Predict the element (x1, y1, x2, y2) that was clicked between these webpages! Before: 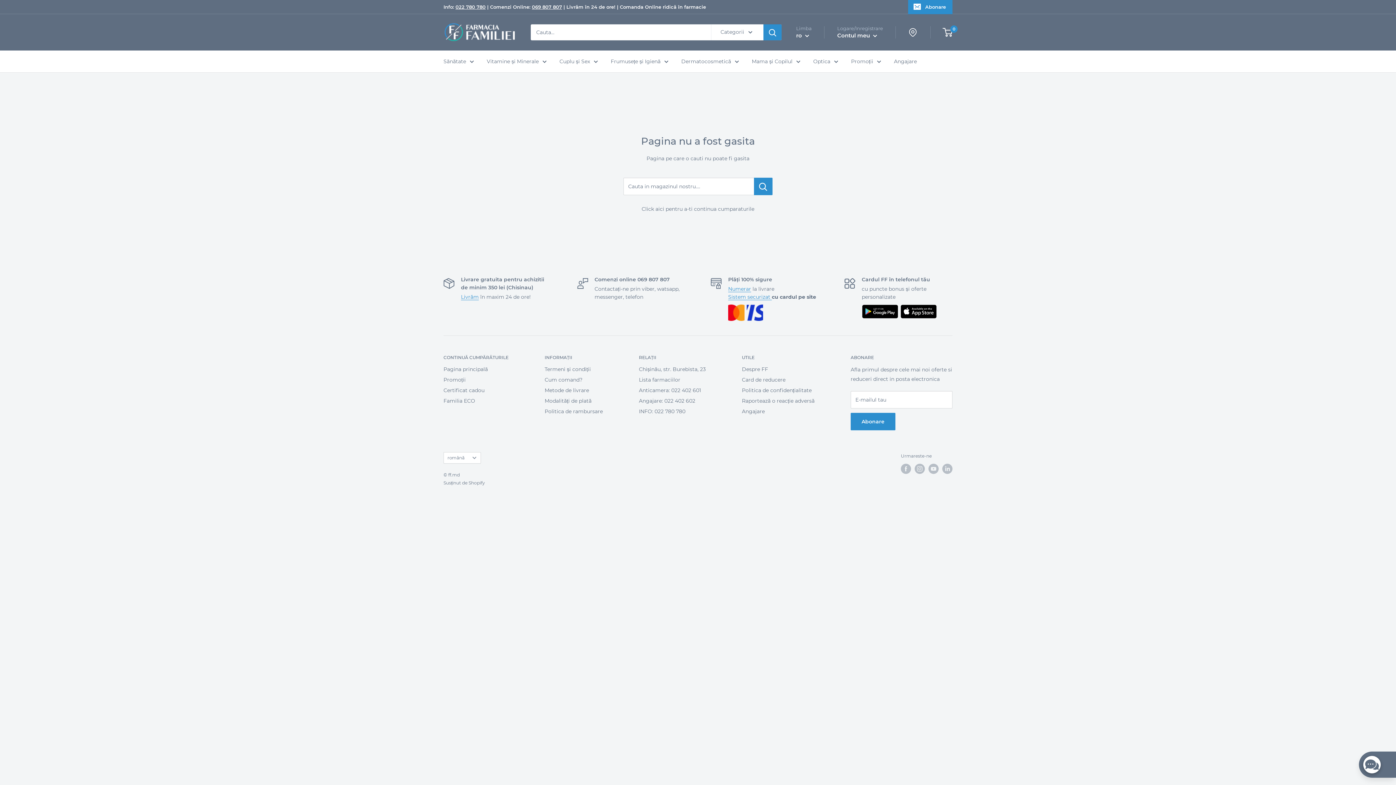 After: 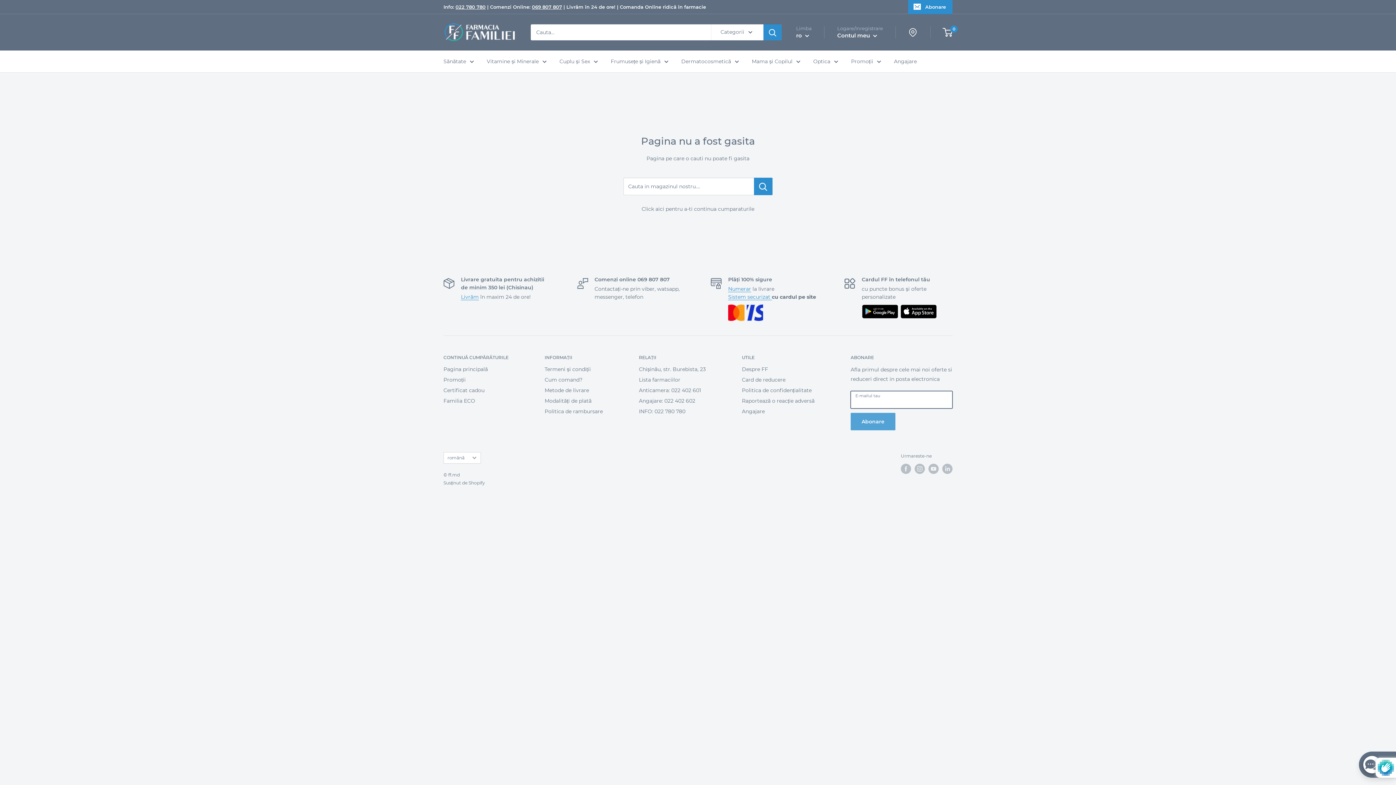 Action: label: Abonare bbox: (850, 413, 895, 430)